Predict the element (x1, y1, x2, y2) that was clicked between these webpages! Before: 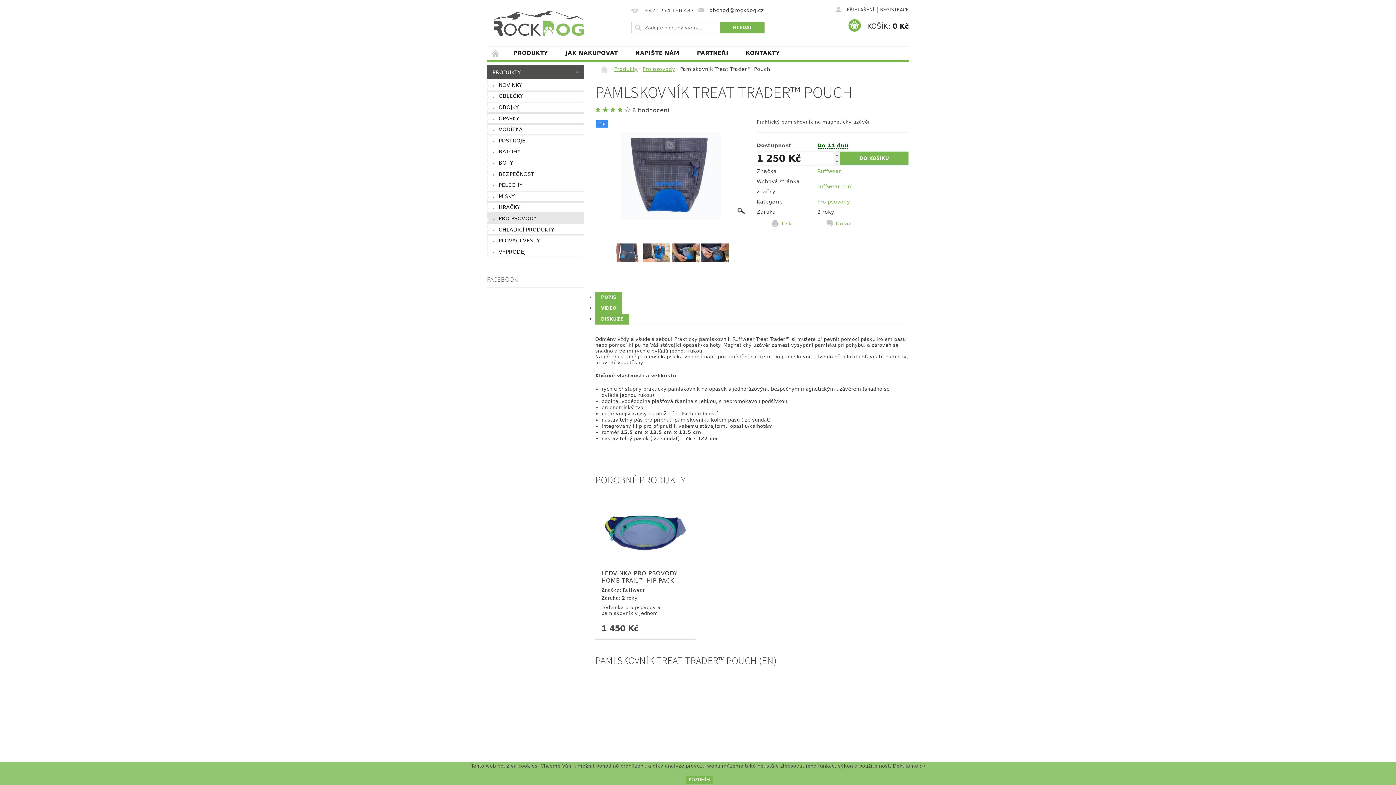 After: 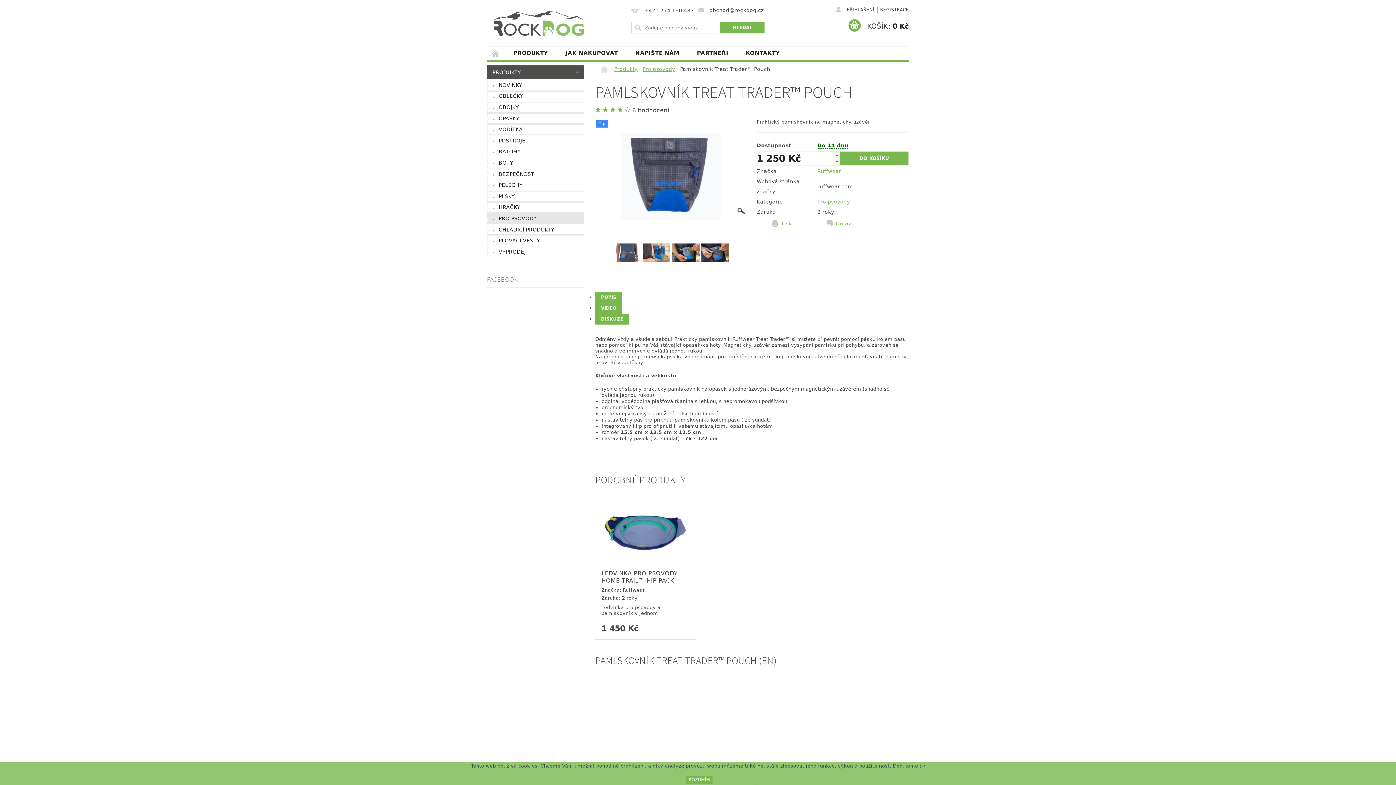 Action: bbox: (817, 183, 853, 189) label: ruffwear.com